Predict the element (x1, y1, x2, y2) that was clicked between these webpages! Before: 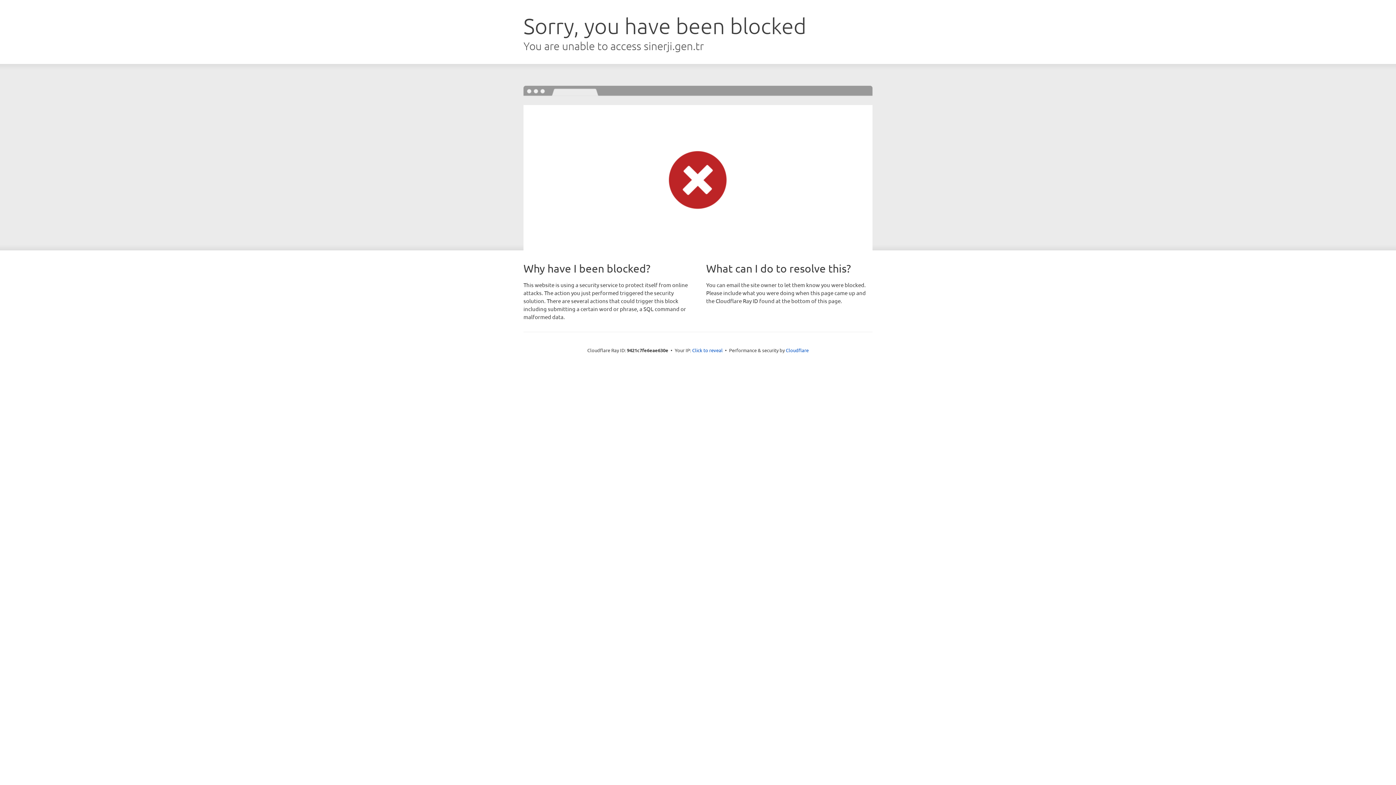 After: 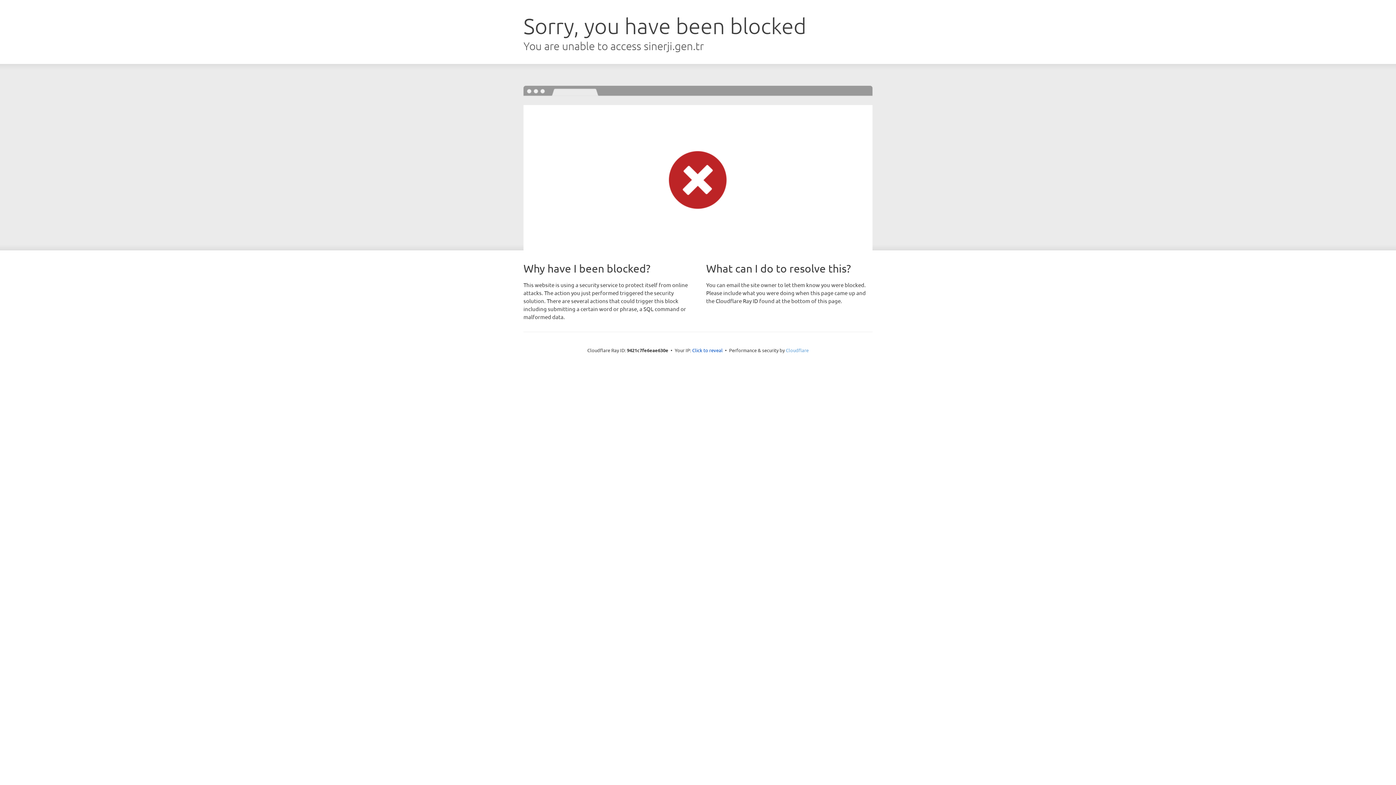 Action: bbox: (786, 347, 808, 353) label: Cloudflare